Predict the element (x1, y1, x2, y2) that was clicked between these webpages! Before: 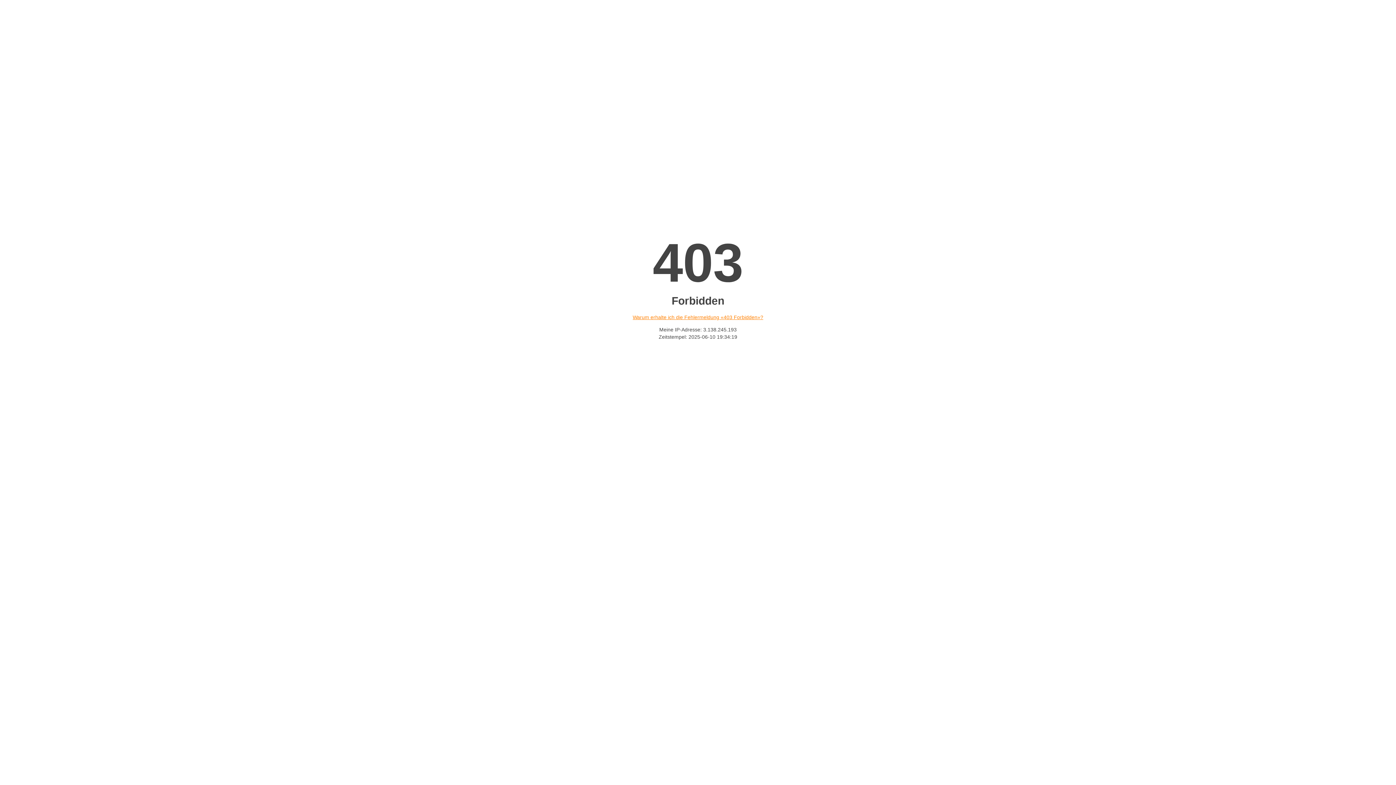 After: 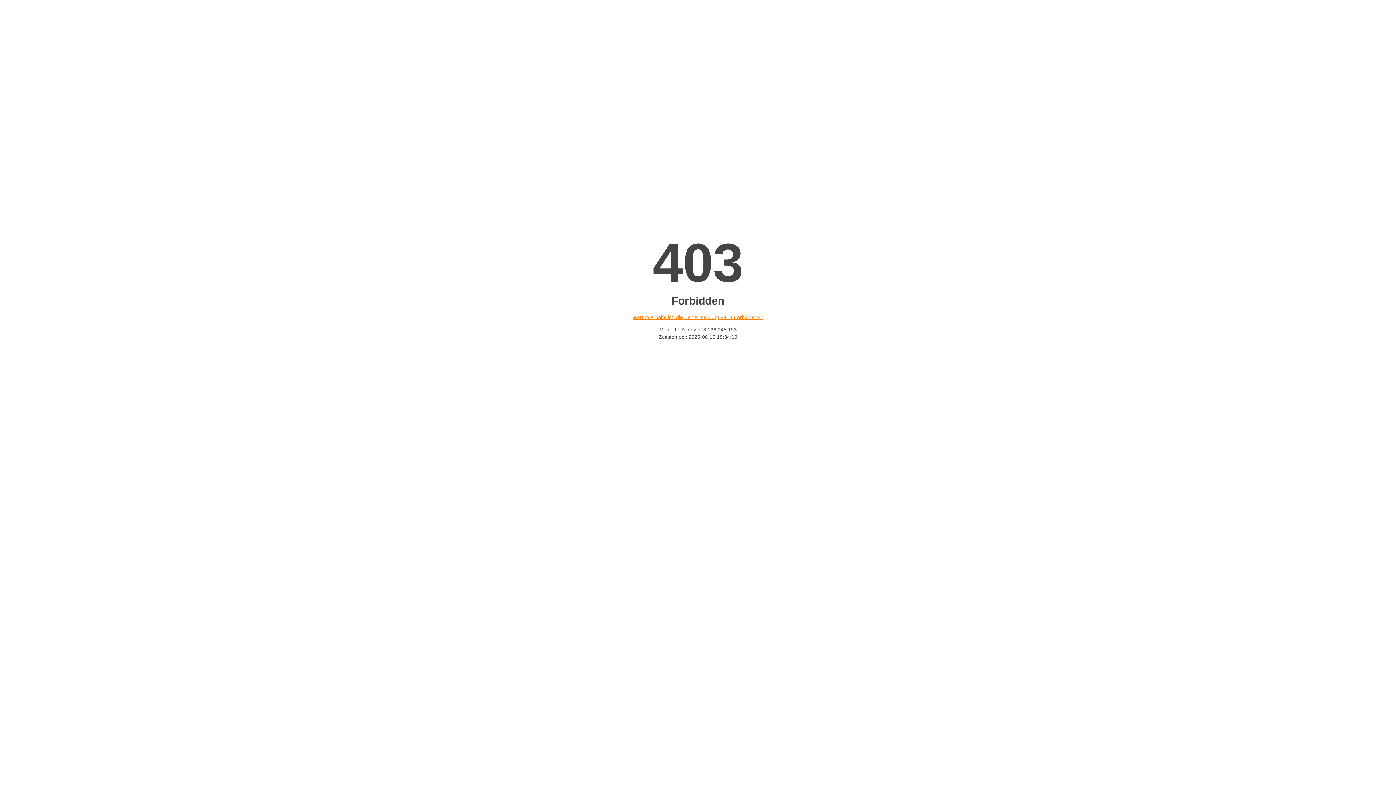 Action: label: Warum erhalte ich die Fehlermeldung «403 Forbidden»? bbox: (632, 314, 763, 320)